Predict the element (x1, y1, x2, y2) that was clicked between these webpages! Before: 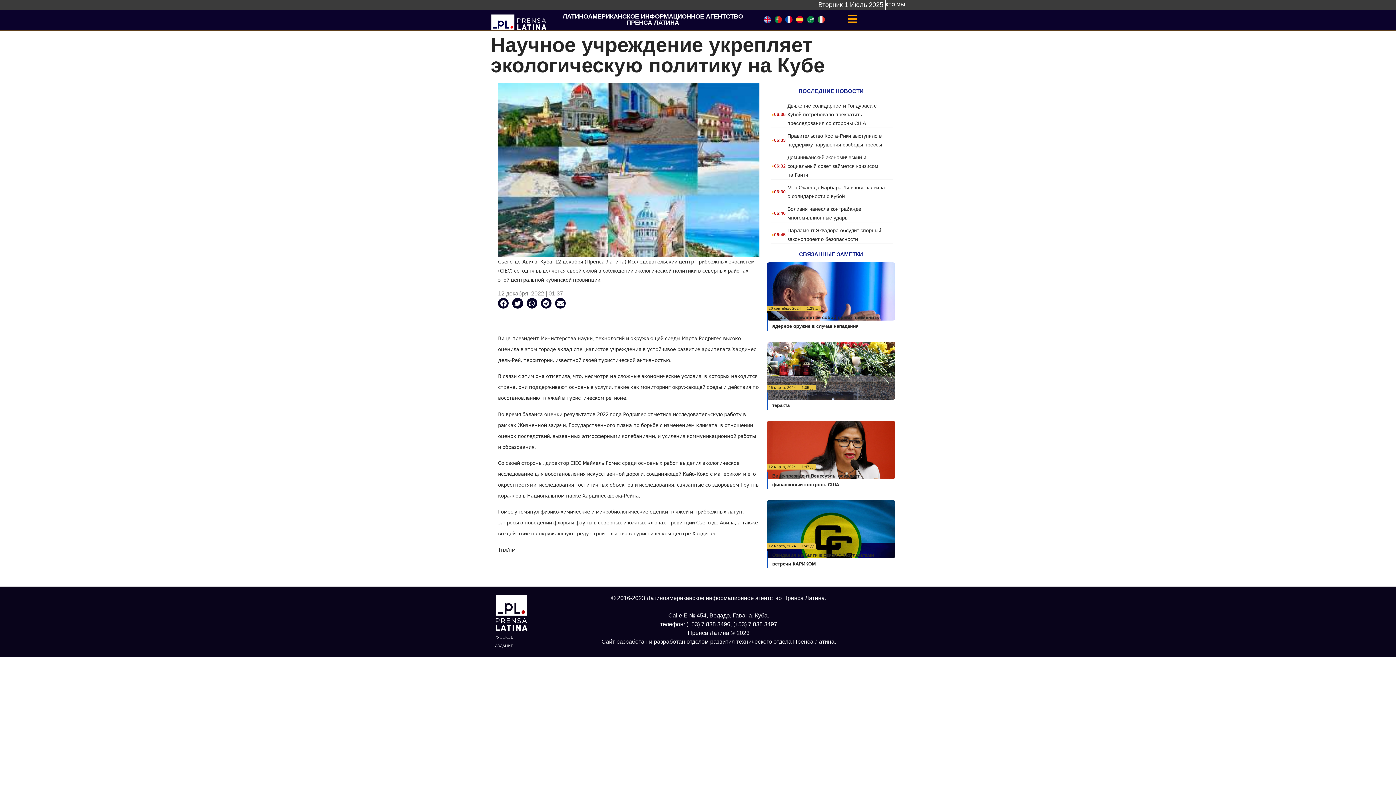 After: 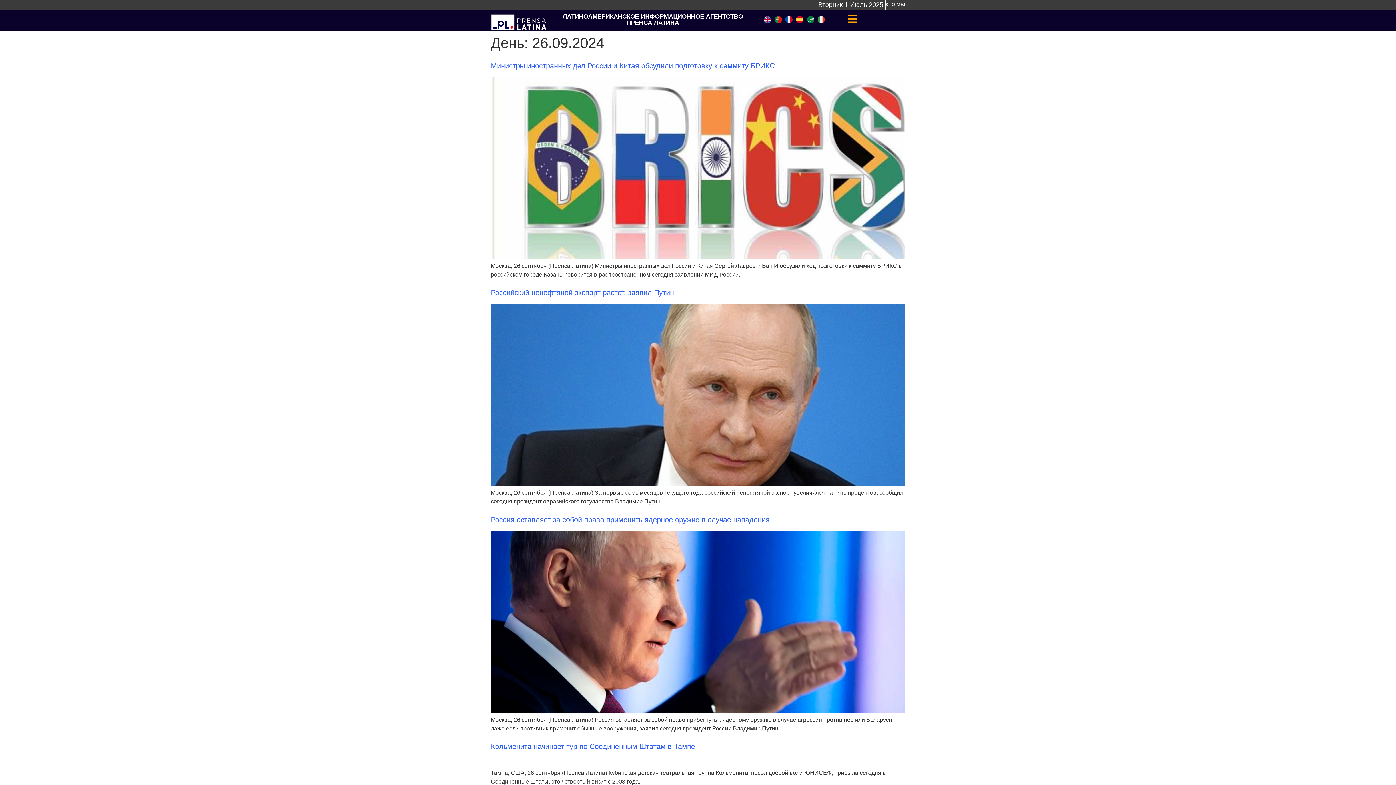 Action: label: 26 сентября, 2024 bbox: (768, 305, 801, 311)